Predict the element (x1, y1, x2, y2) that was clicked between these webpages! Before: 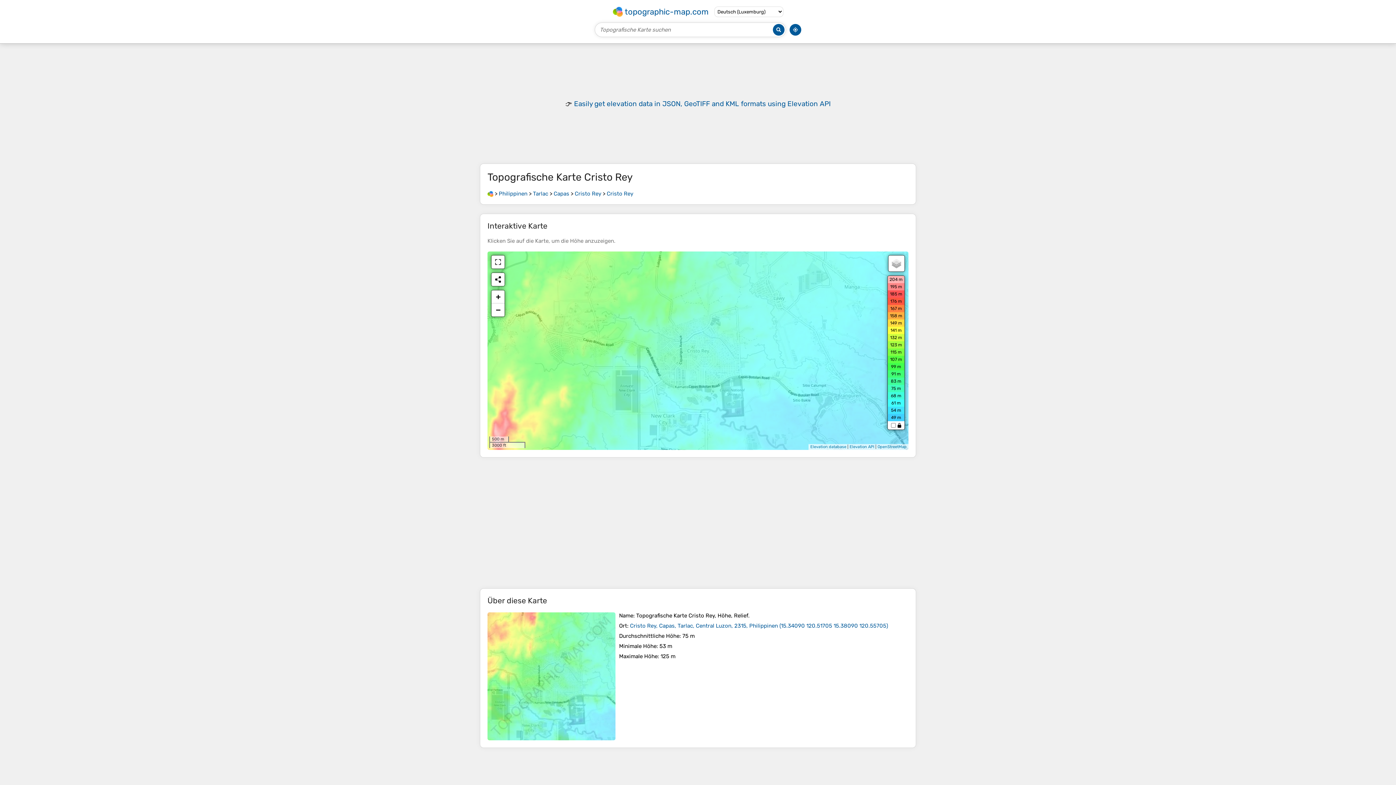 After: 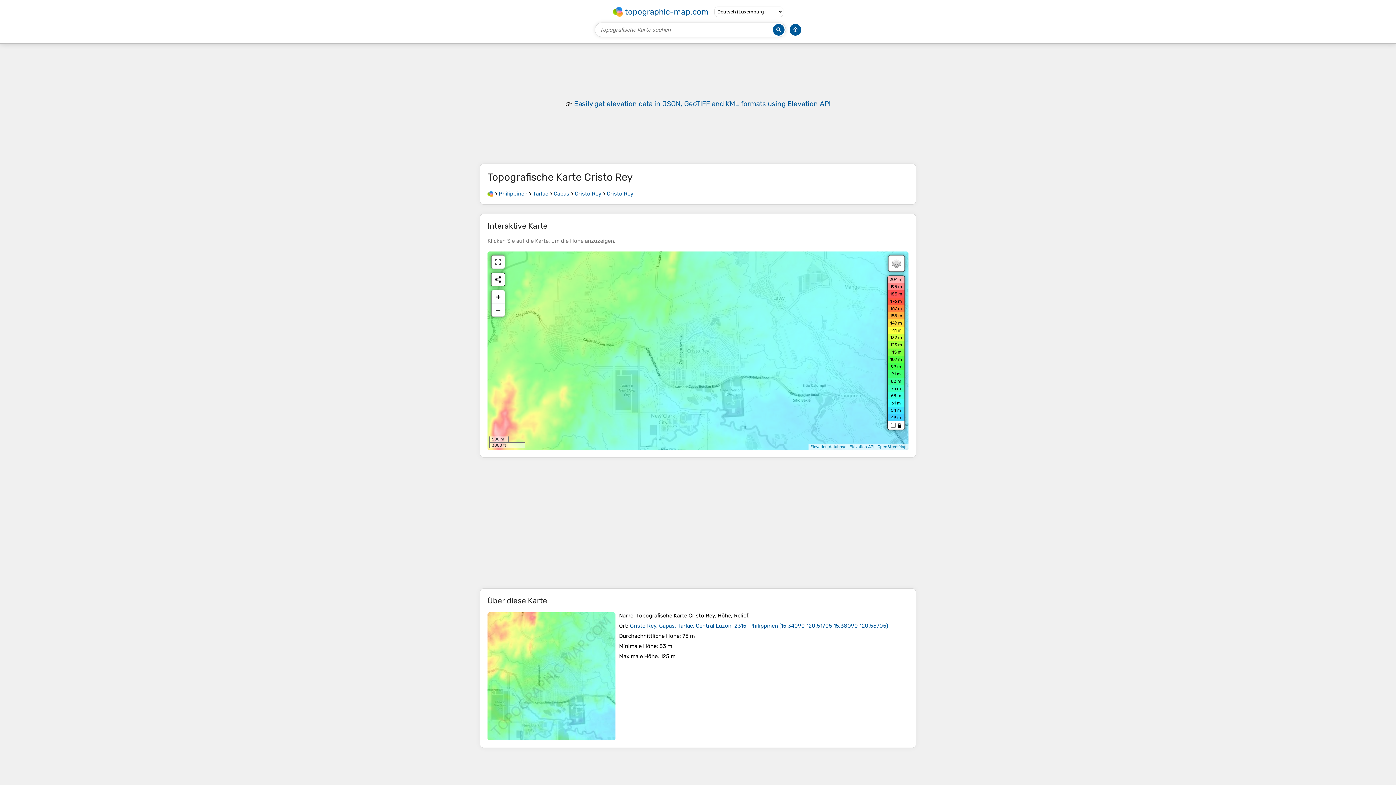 Action: label: Cristo Rey bbox: (606, 190, 633, 197)